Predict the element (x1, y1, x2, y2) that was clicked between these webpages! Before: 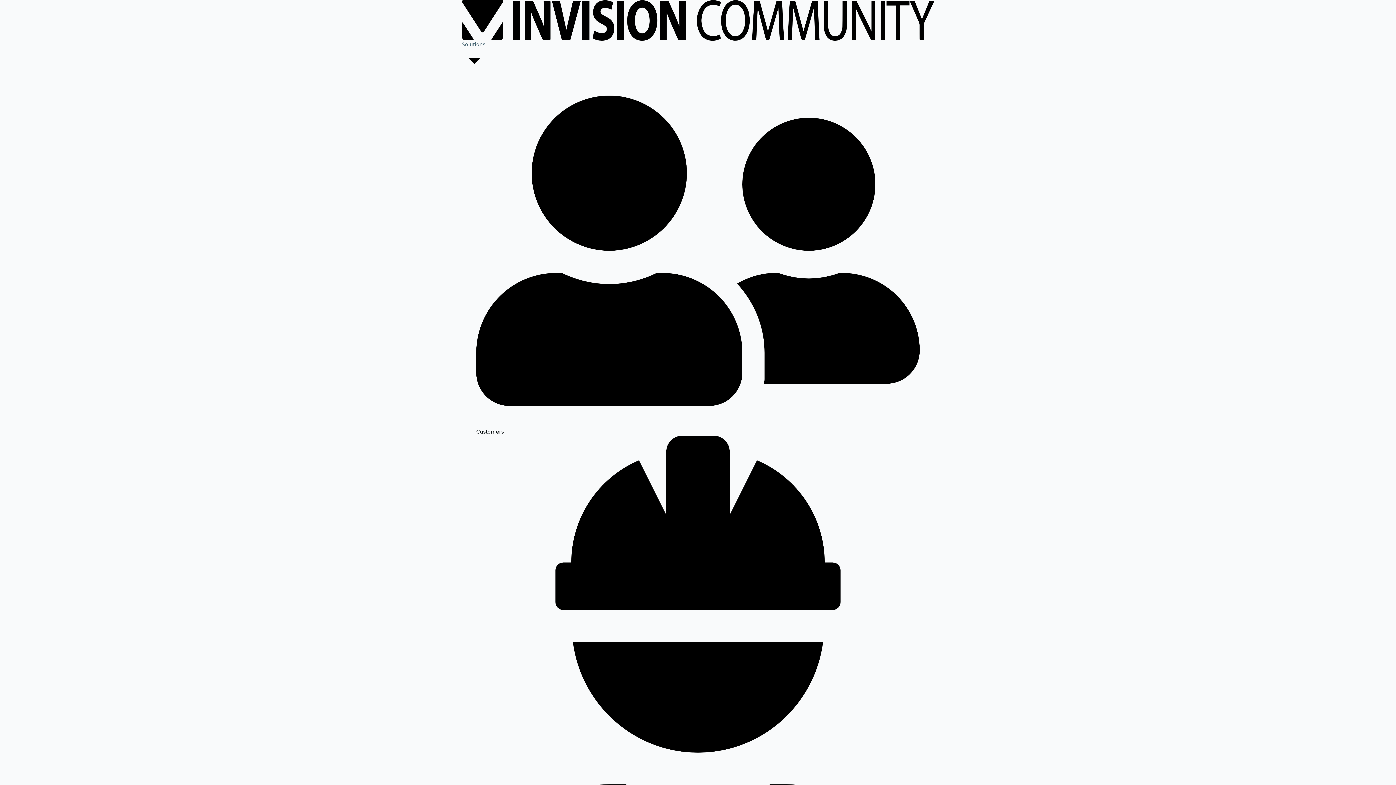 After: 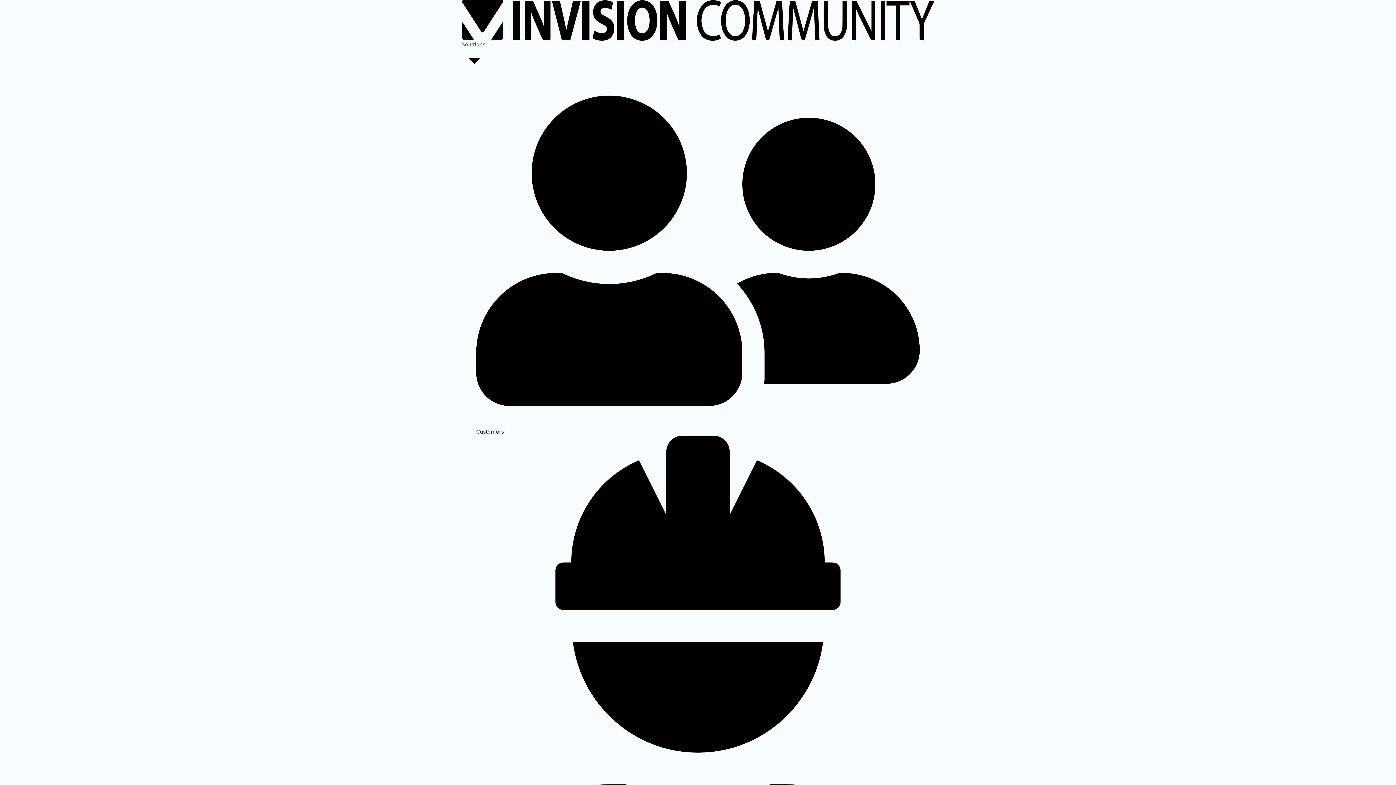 Action: bbox: (476, 436, 920, 950) label: Employees